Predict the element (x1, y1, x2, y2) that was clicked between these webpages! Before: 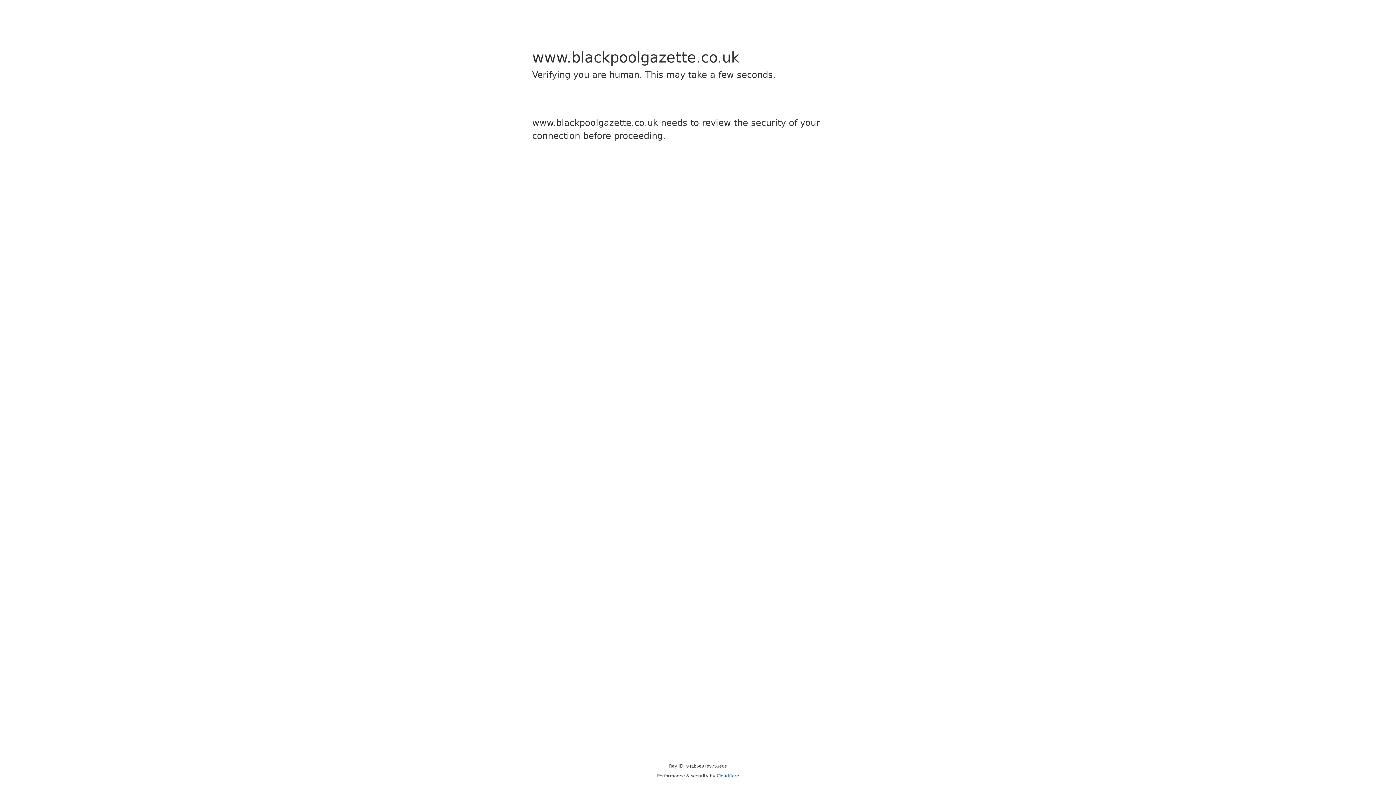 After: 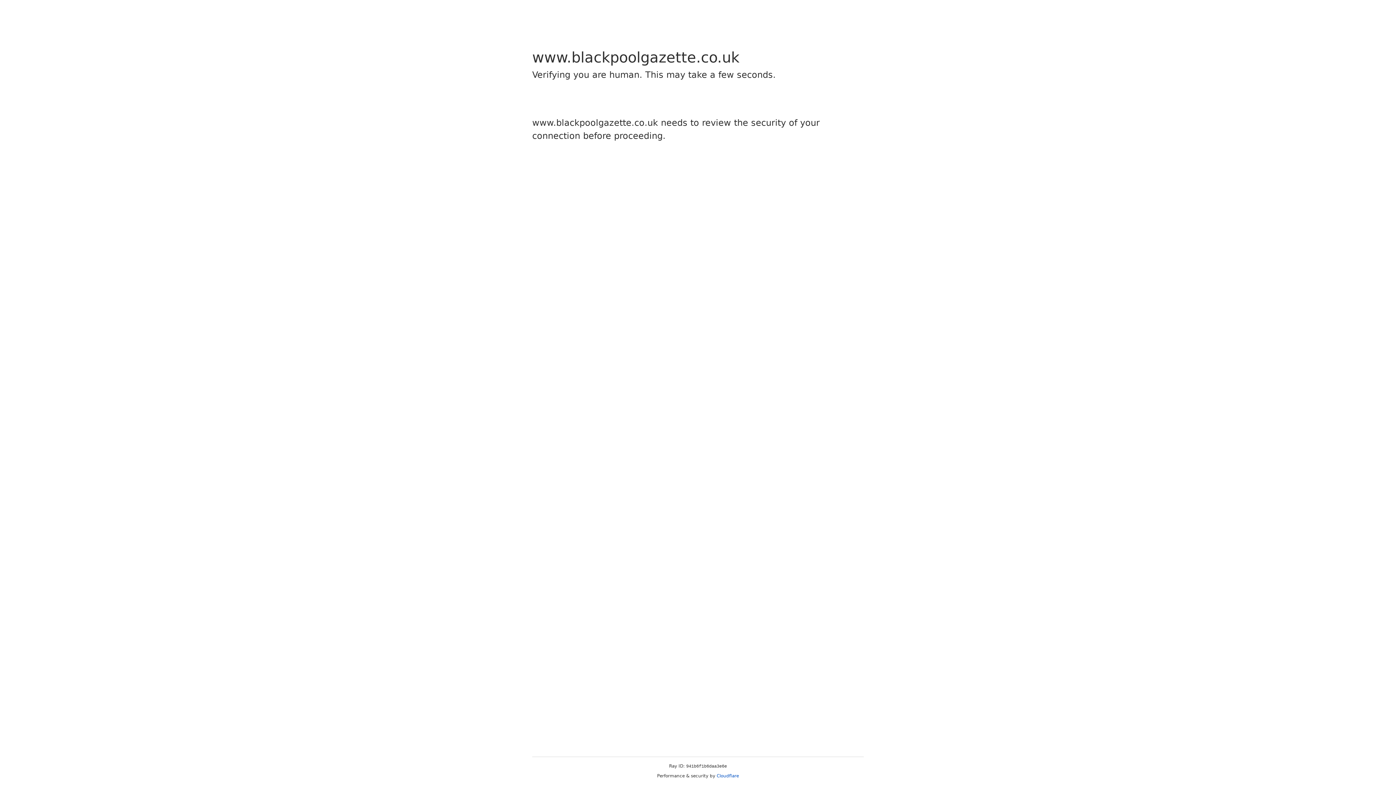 Action: bbox: (716, 773, 739, 778) label: Cloudflare